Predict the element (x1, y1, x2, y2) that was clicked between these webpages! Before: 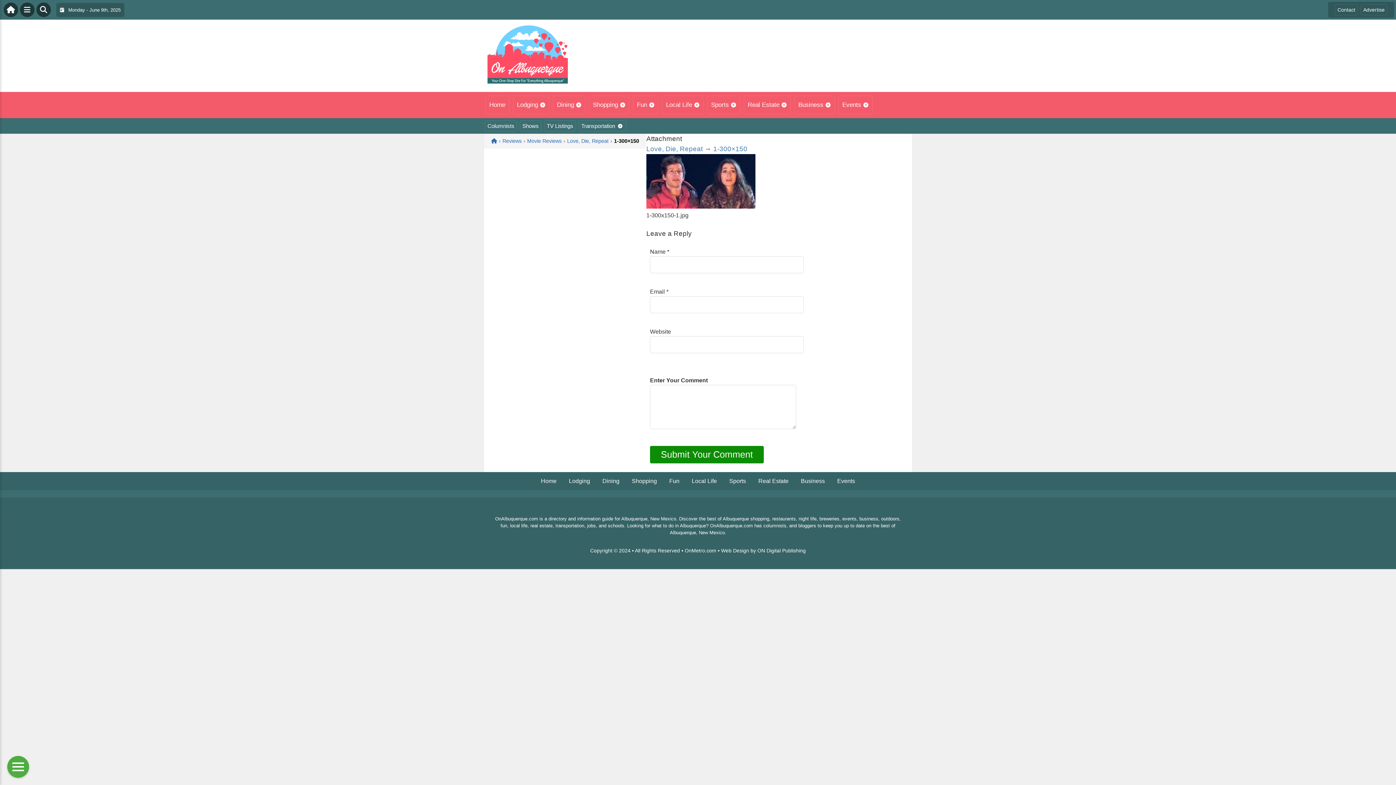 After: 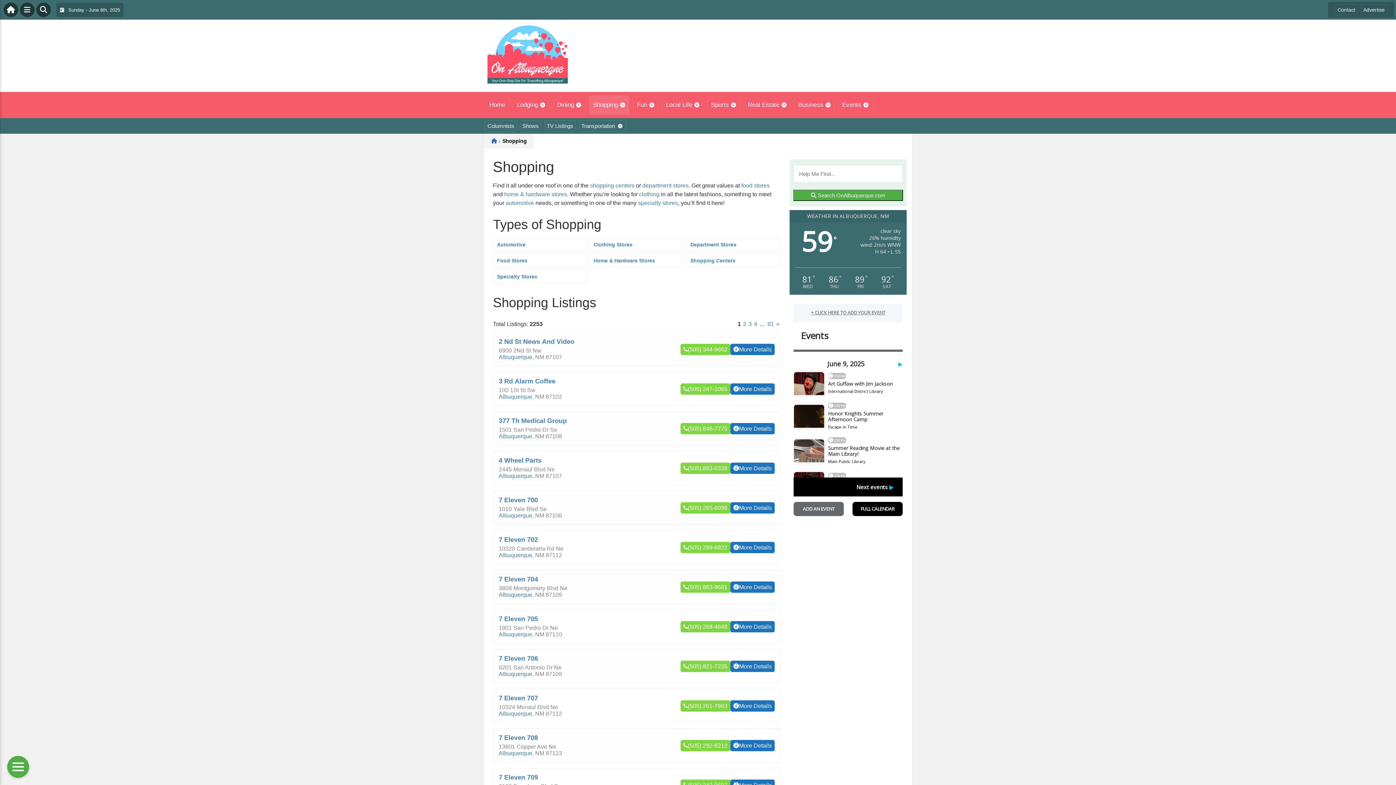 Action: bbox: (628, 476, 660, 486) label: Shopping